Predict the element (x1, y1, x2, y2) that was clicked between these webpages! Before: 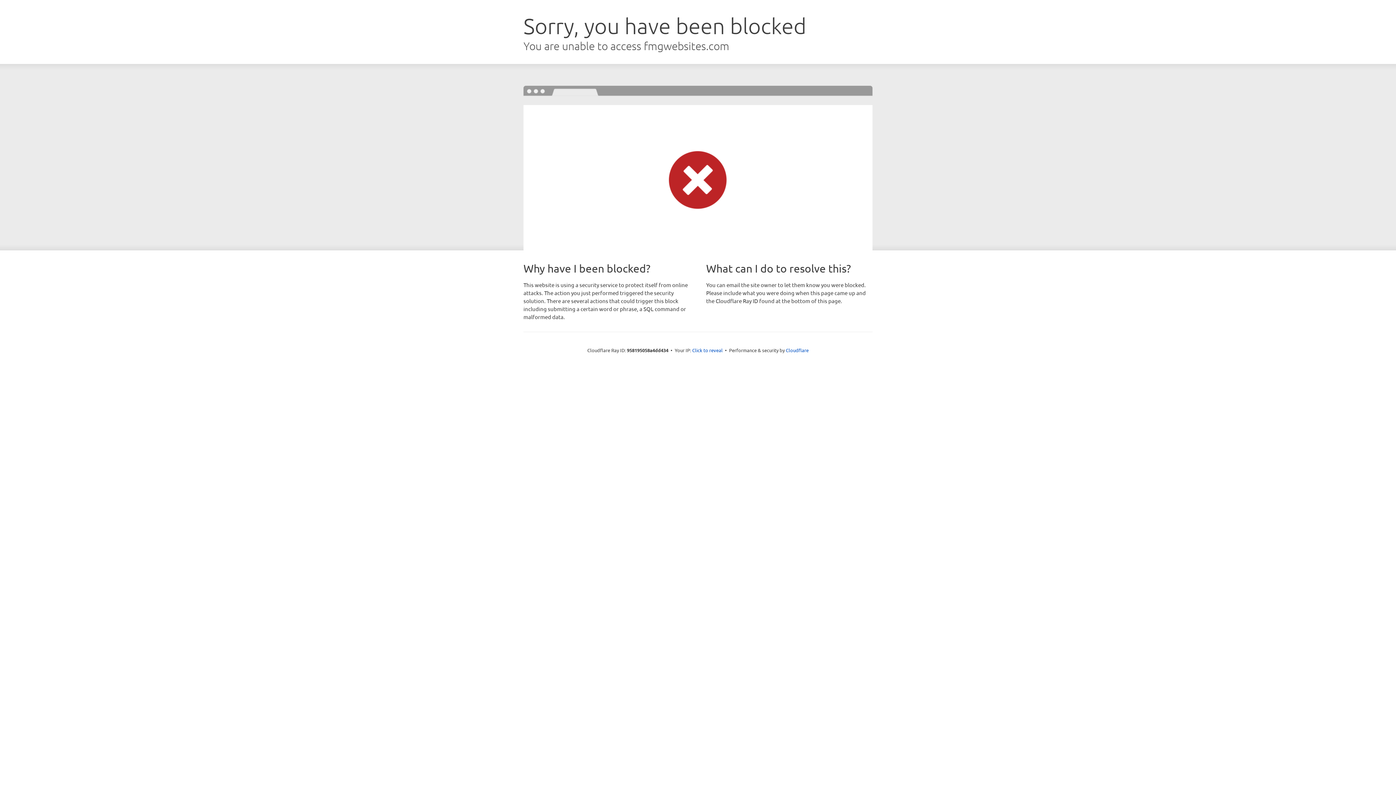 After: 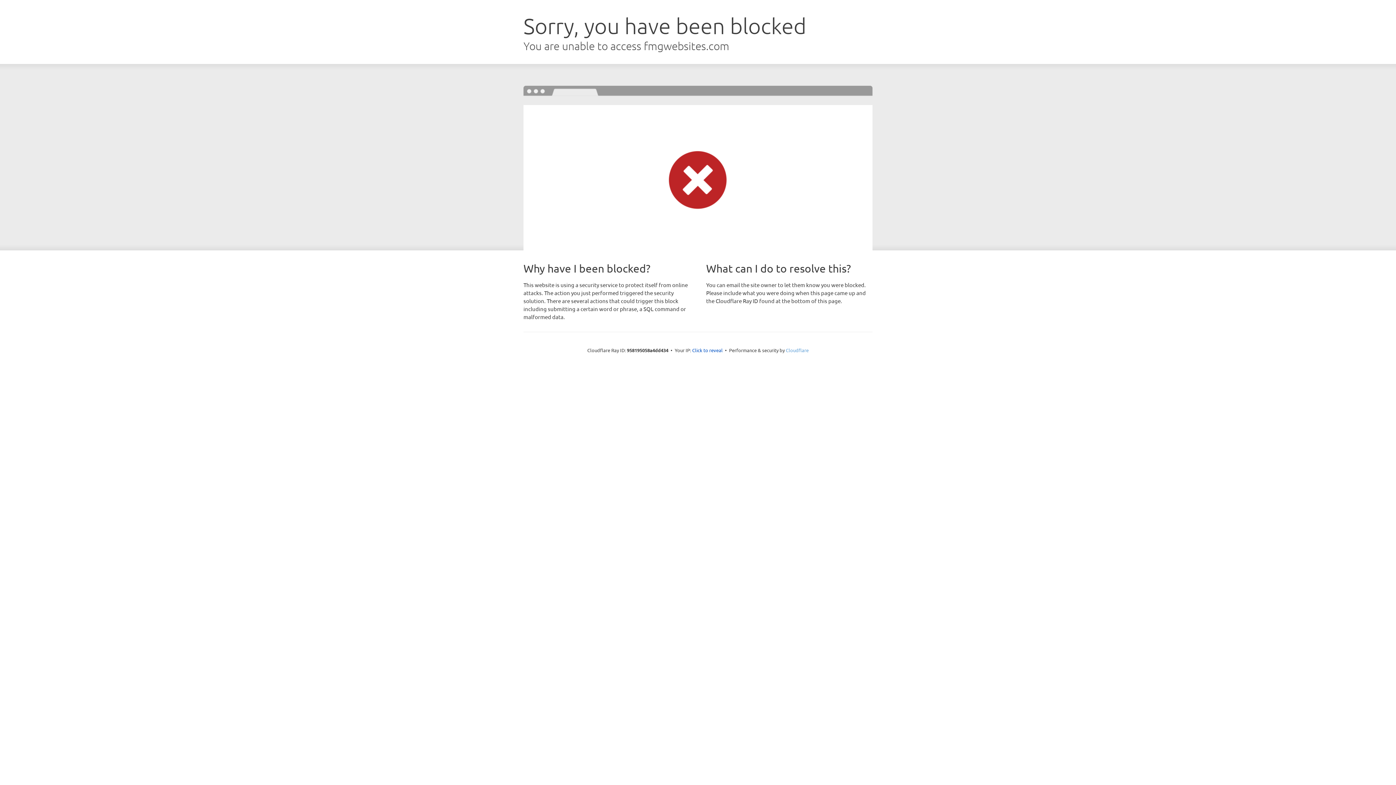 Action: label: Cloudflare bbox: (786, 347, 808, 353)